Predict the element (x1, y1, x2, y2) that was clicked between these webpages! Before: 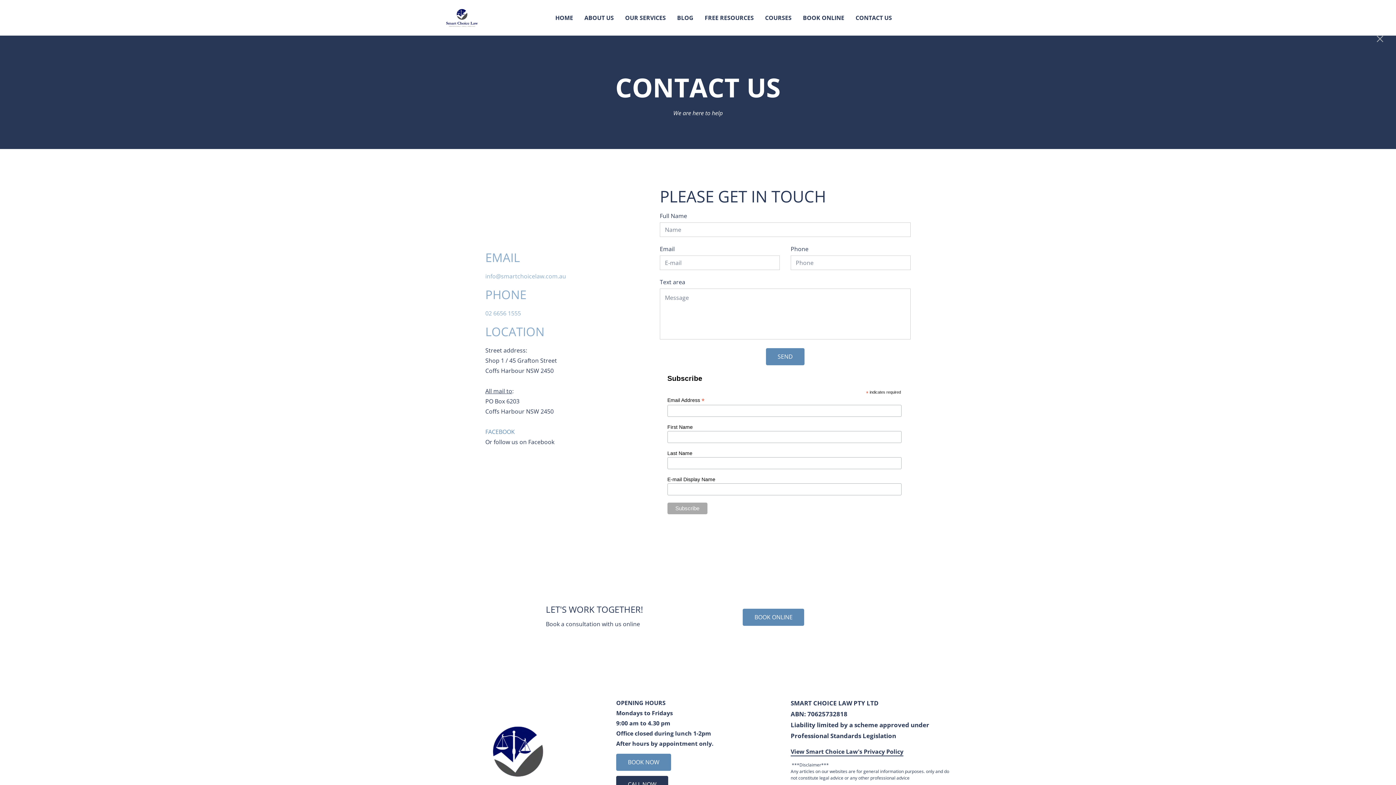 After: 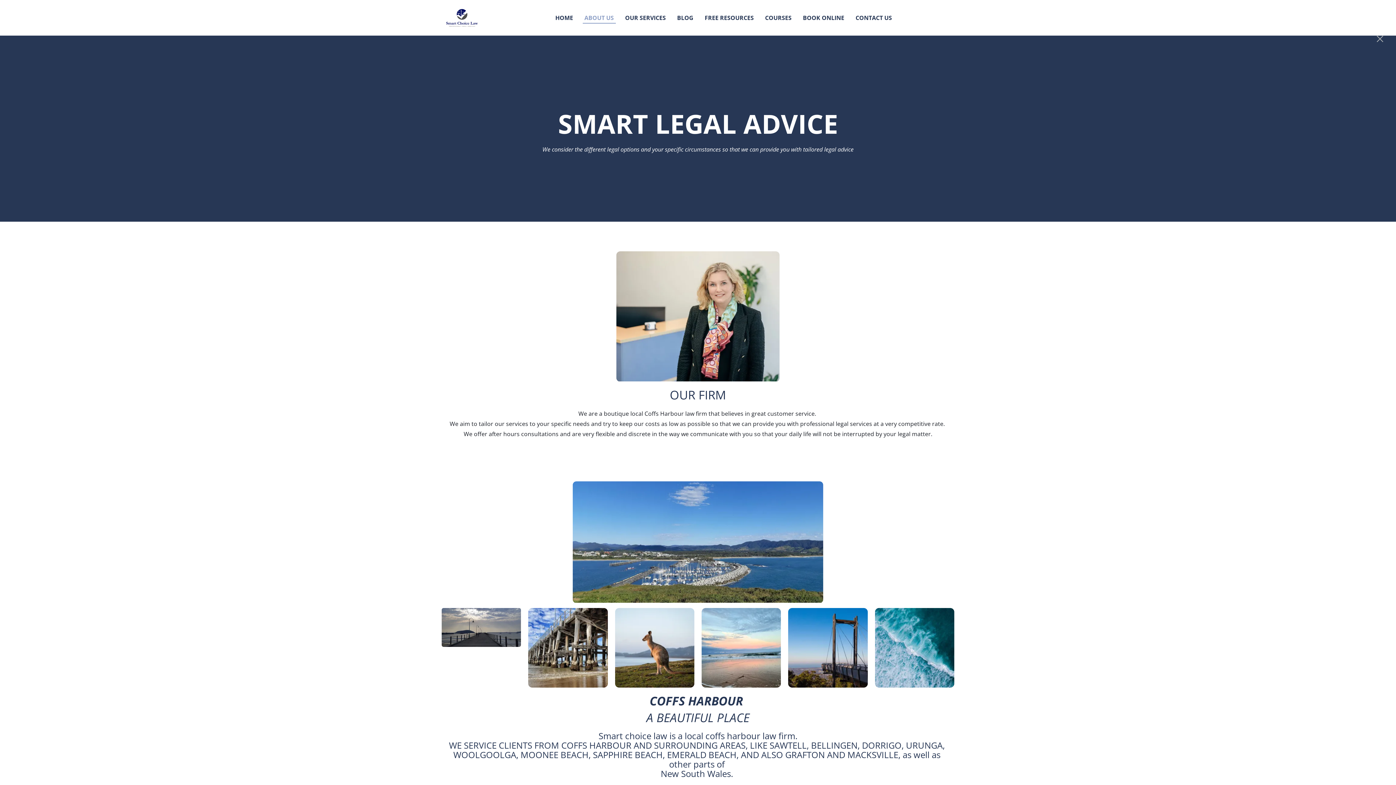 Action: bbox: (580, 12, 617, 23) label: ABOUT US